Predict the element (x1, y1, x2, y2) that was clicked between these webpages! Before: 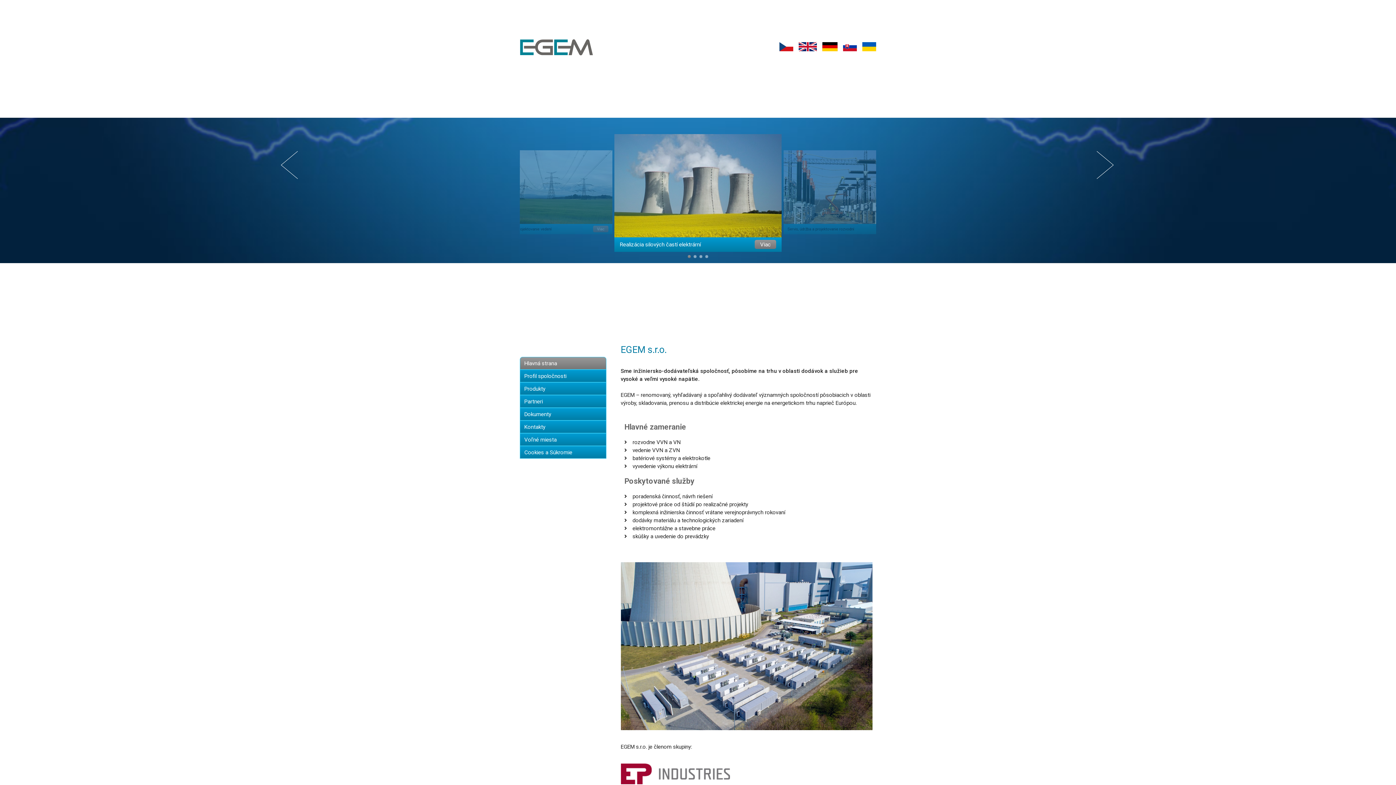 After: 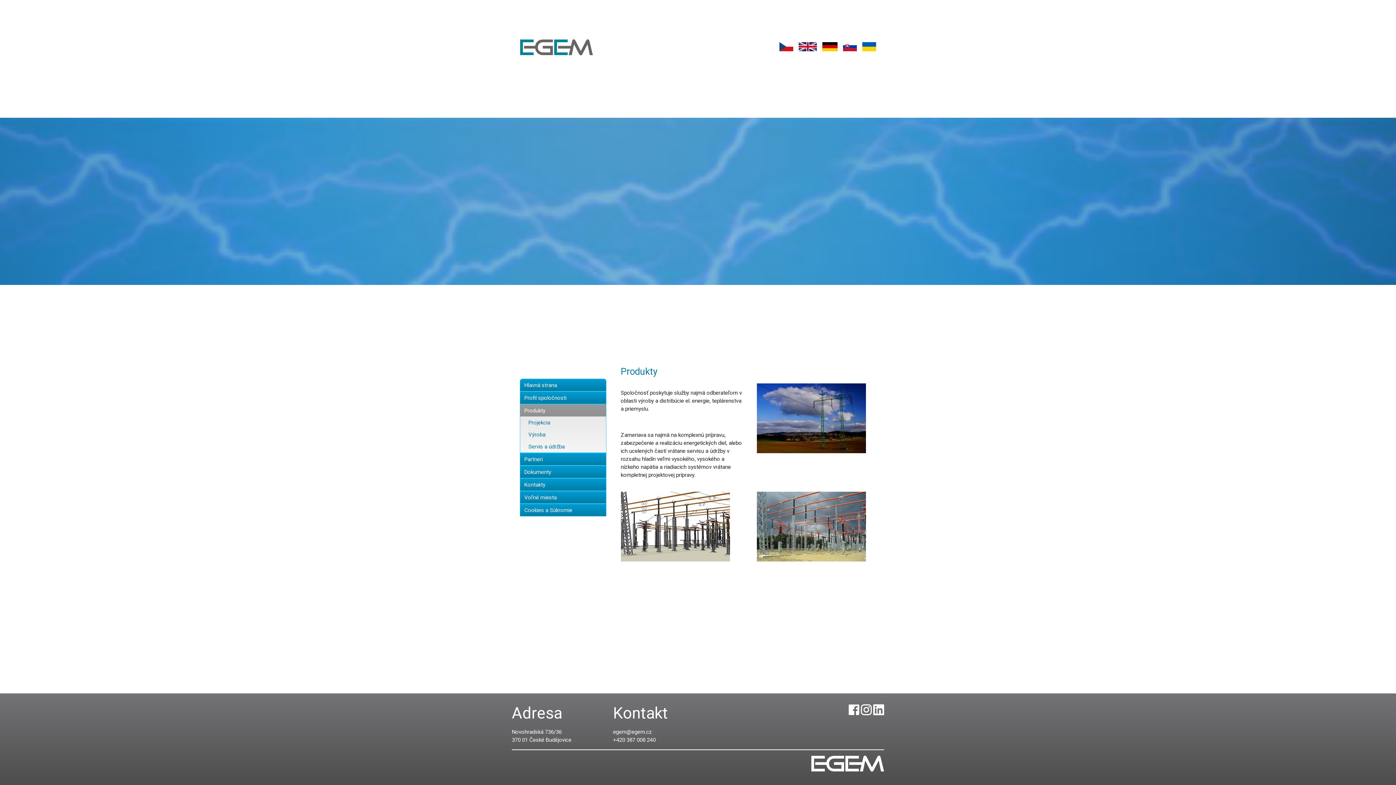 Action: bbox: (520, 382, 606, 394) label: Produkty